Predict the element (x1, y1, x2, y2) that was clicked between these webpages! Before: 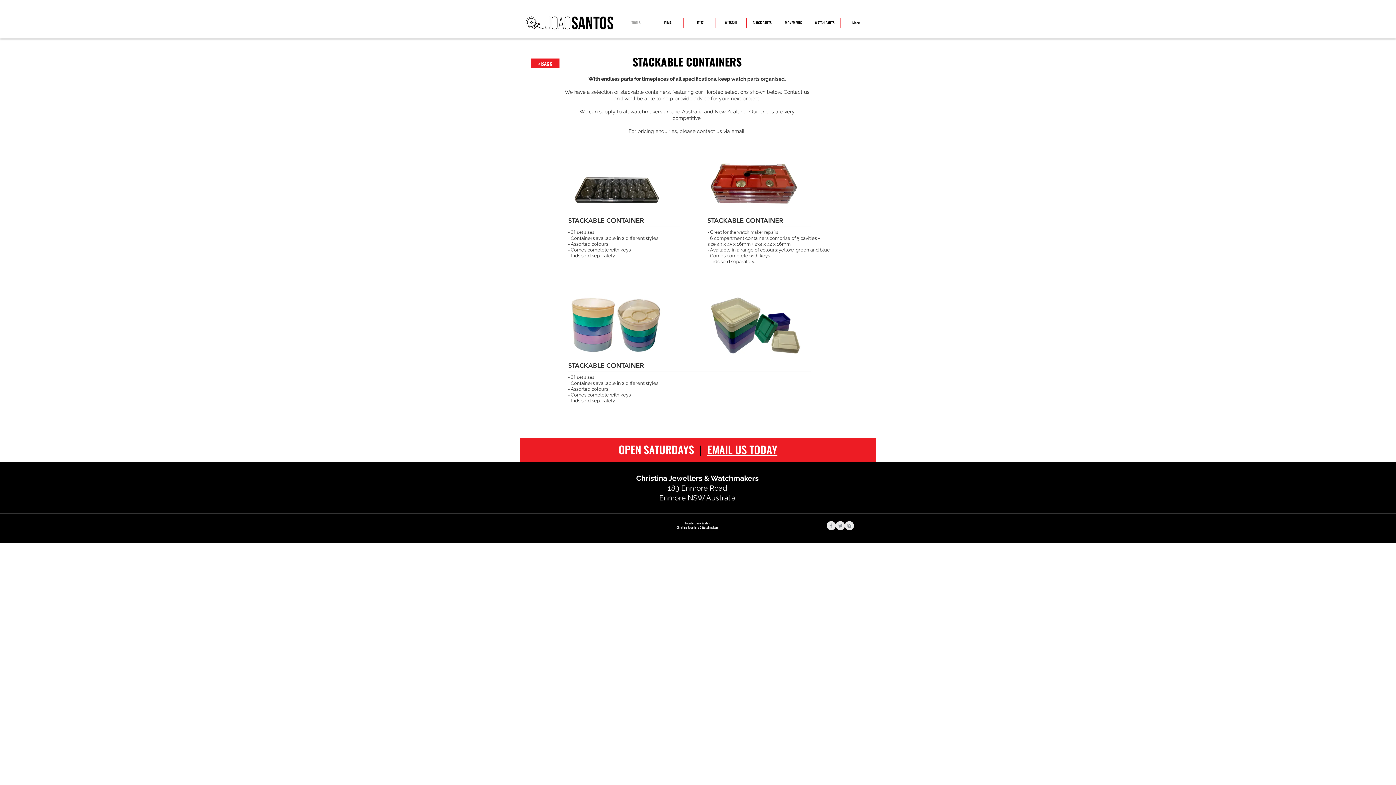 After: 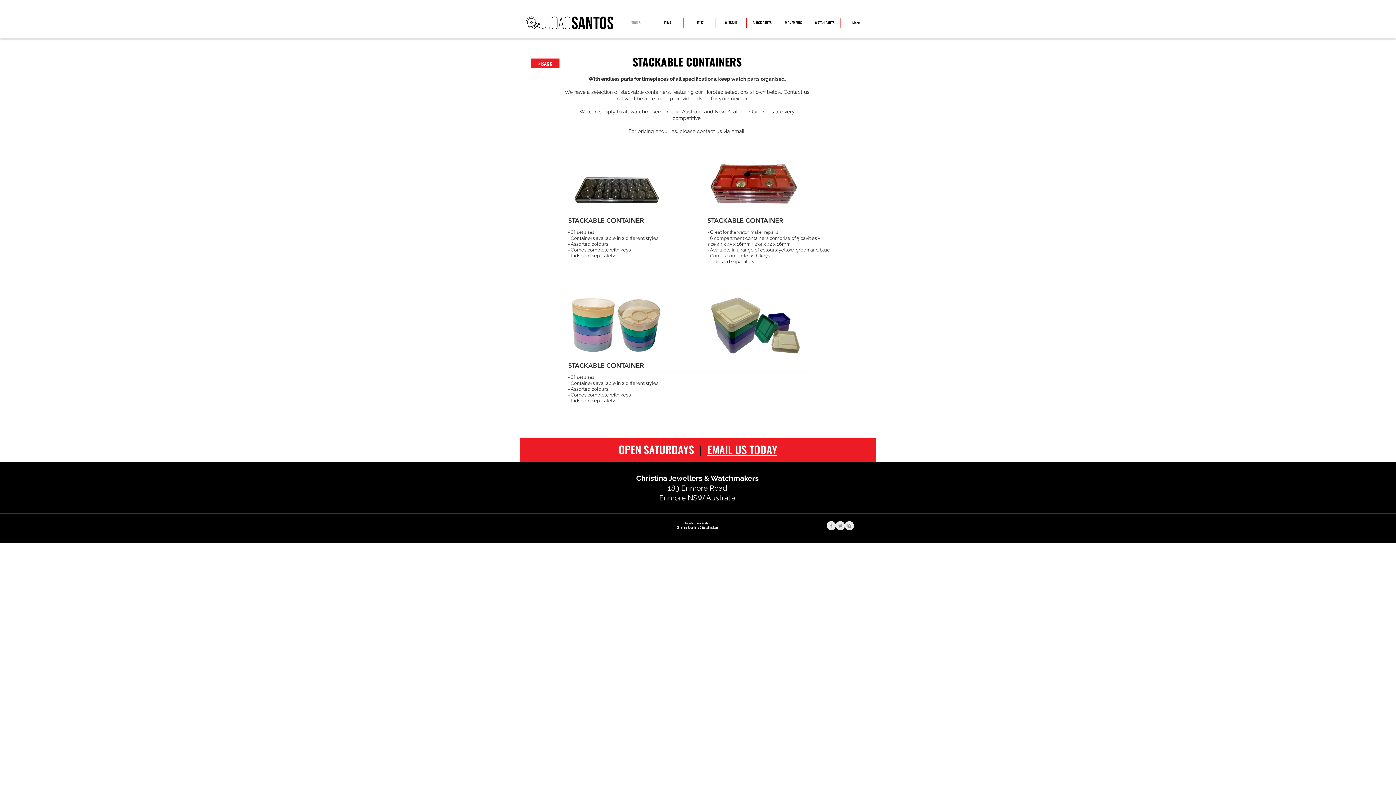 Action: label: Twitter Clean Grey bbox: (836, 521, 845, 530)